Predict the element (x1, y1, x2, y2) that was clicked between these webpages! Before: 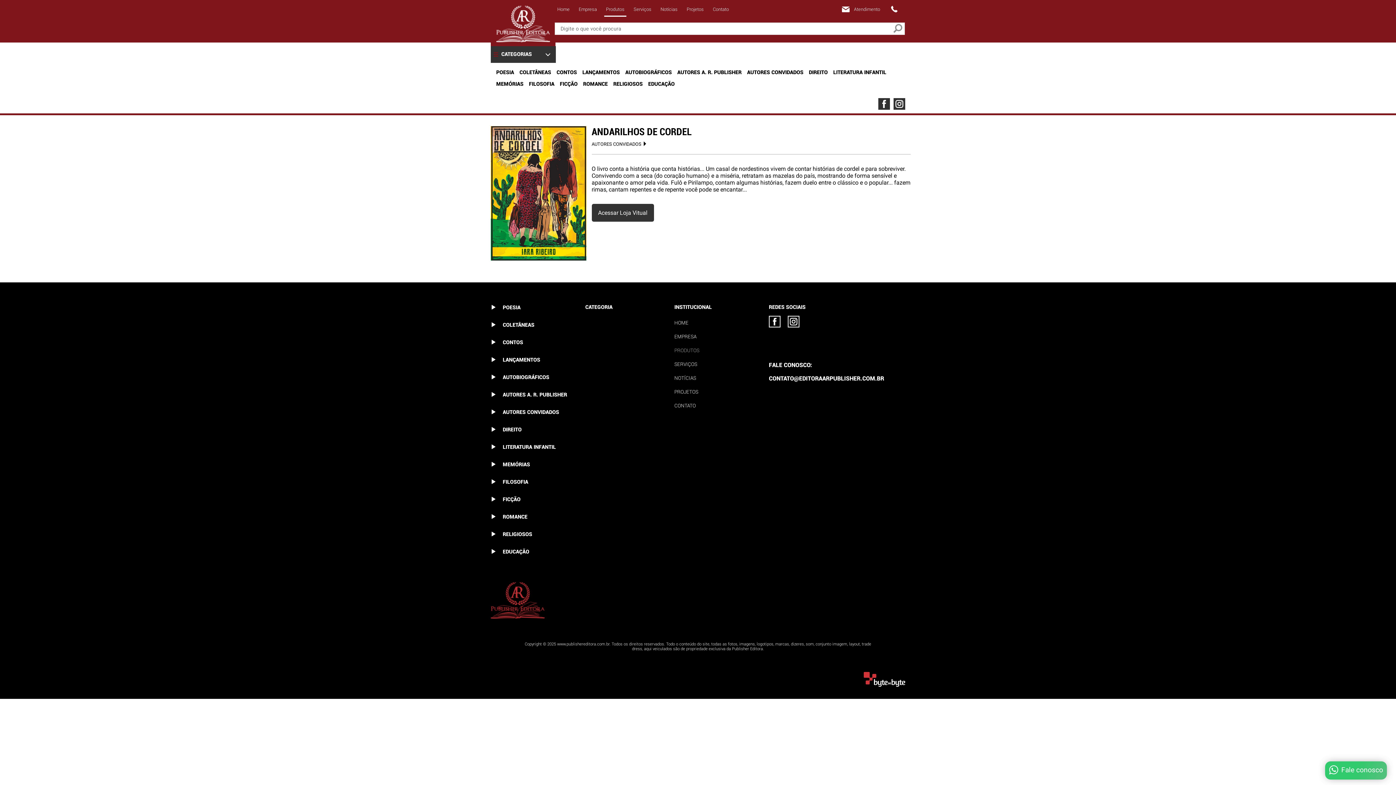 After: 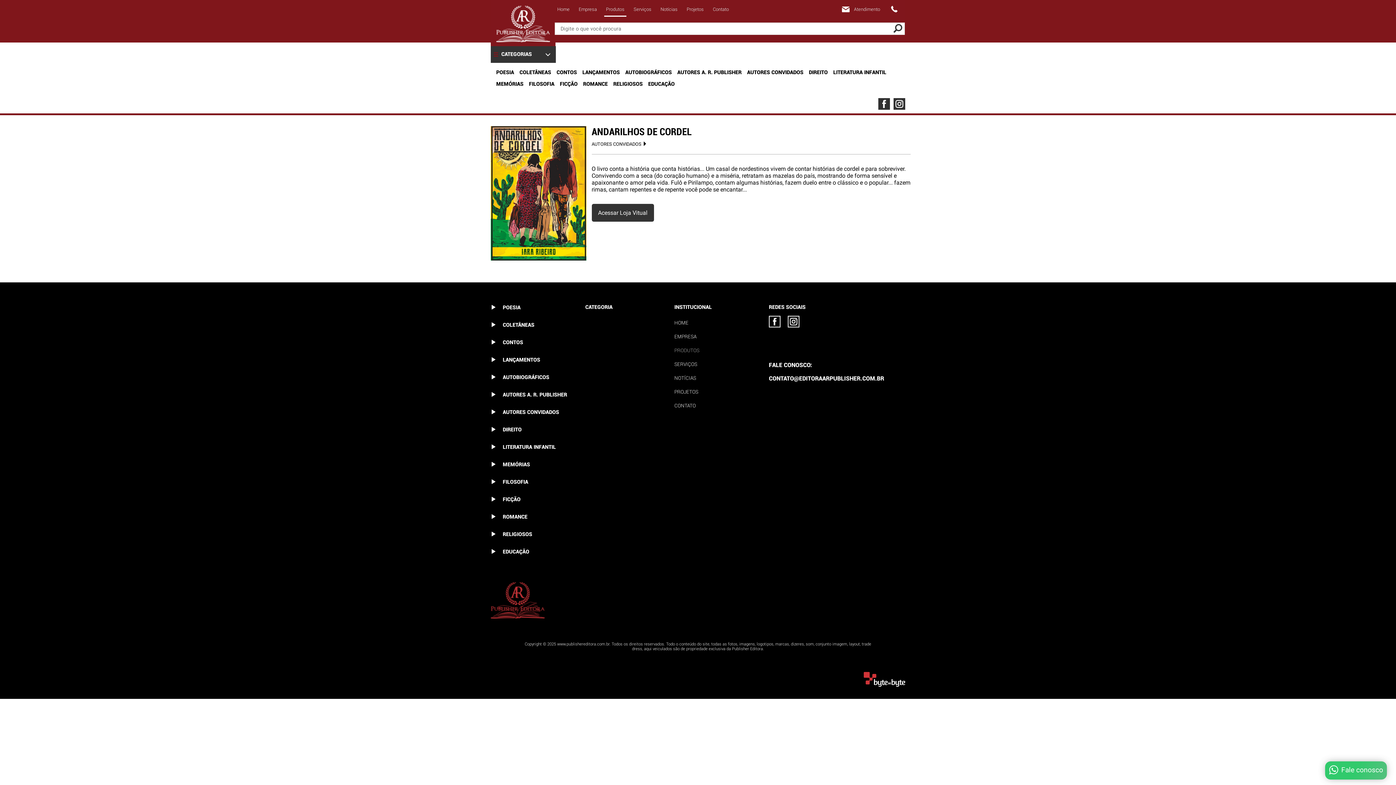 Action: bbox: (889, 21, 906, 37)